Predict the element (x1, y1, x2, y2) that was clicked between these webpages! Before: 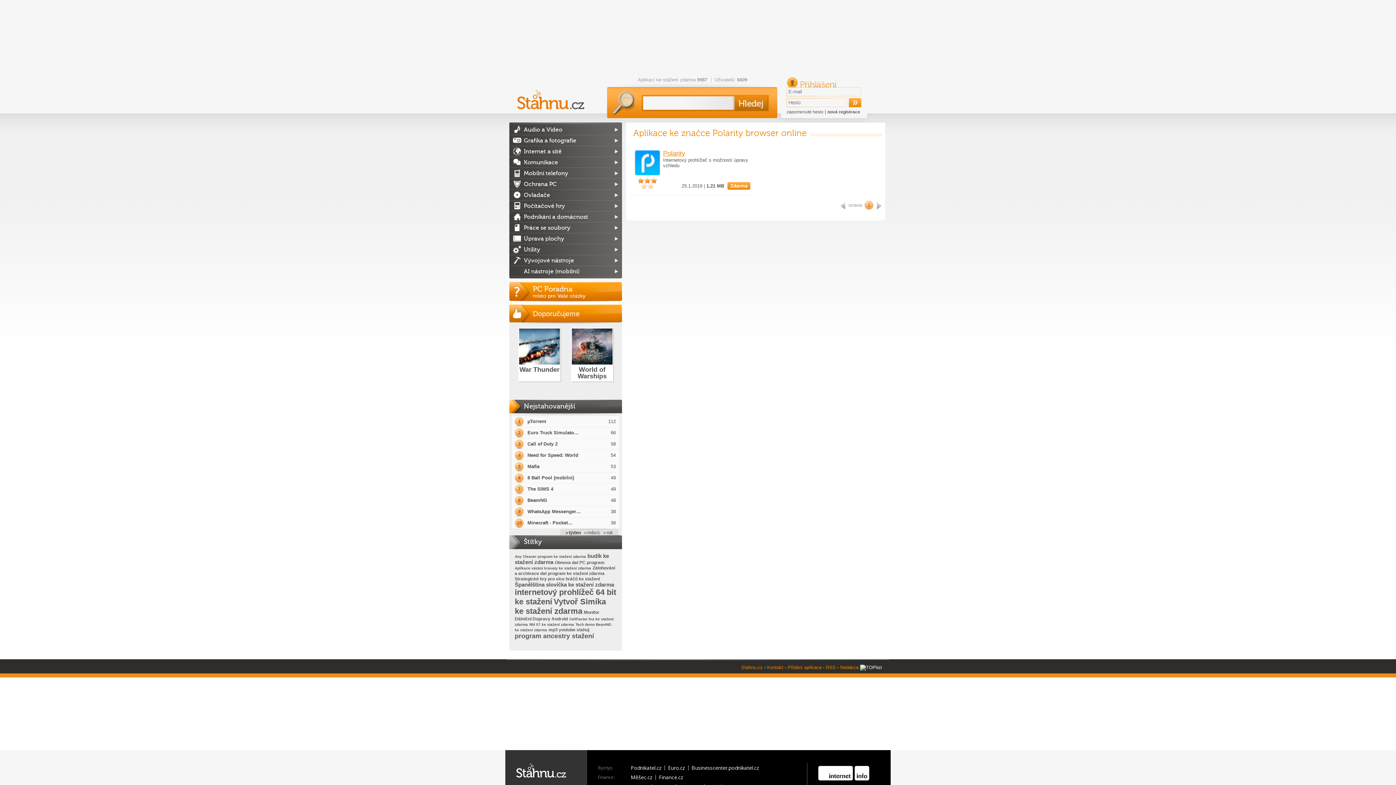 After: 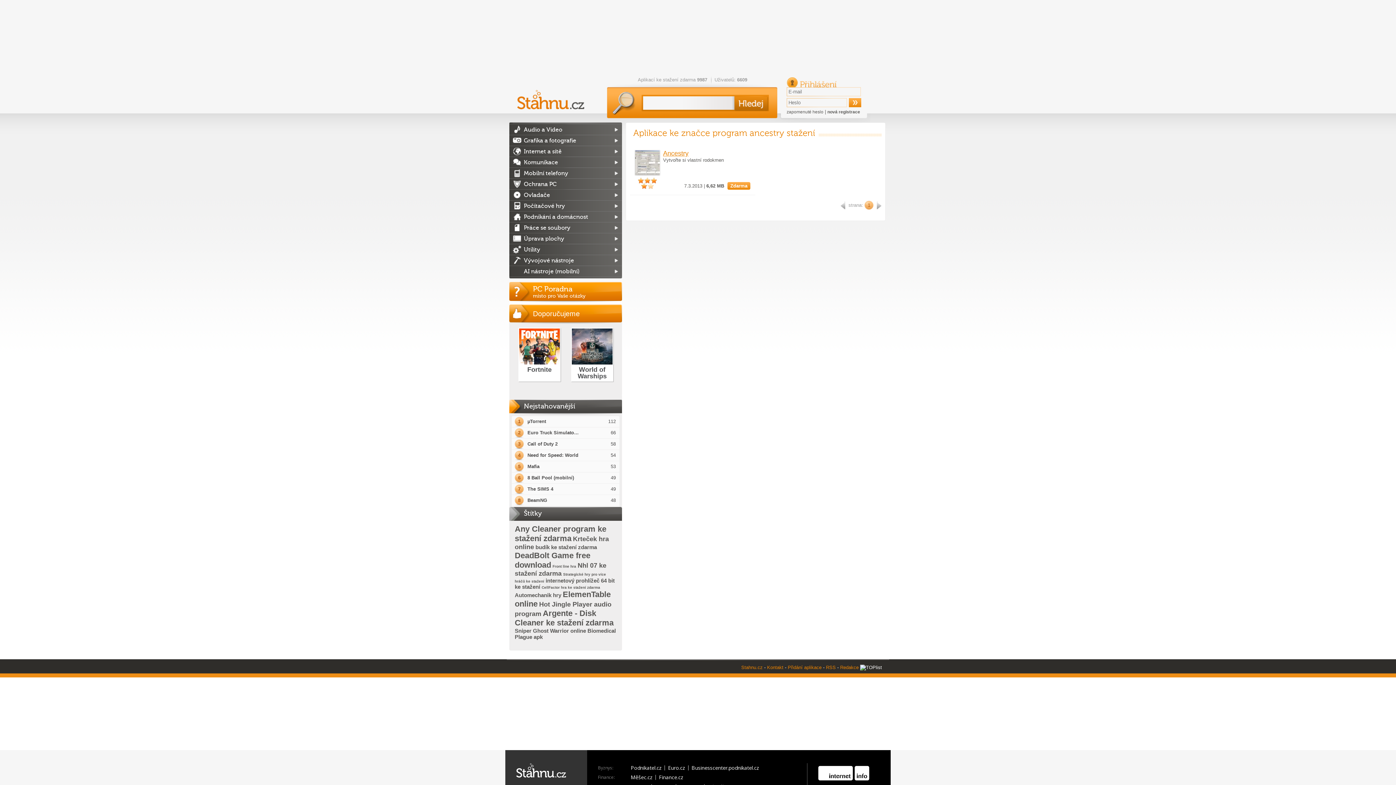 Action: bbox: (514, 632, 594, 640) label: program ancestry stažení